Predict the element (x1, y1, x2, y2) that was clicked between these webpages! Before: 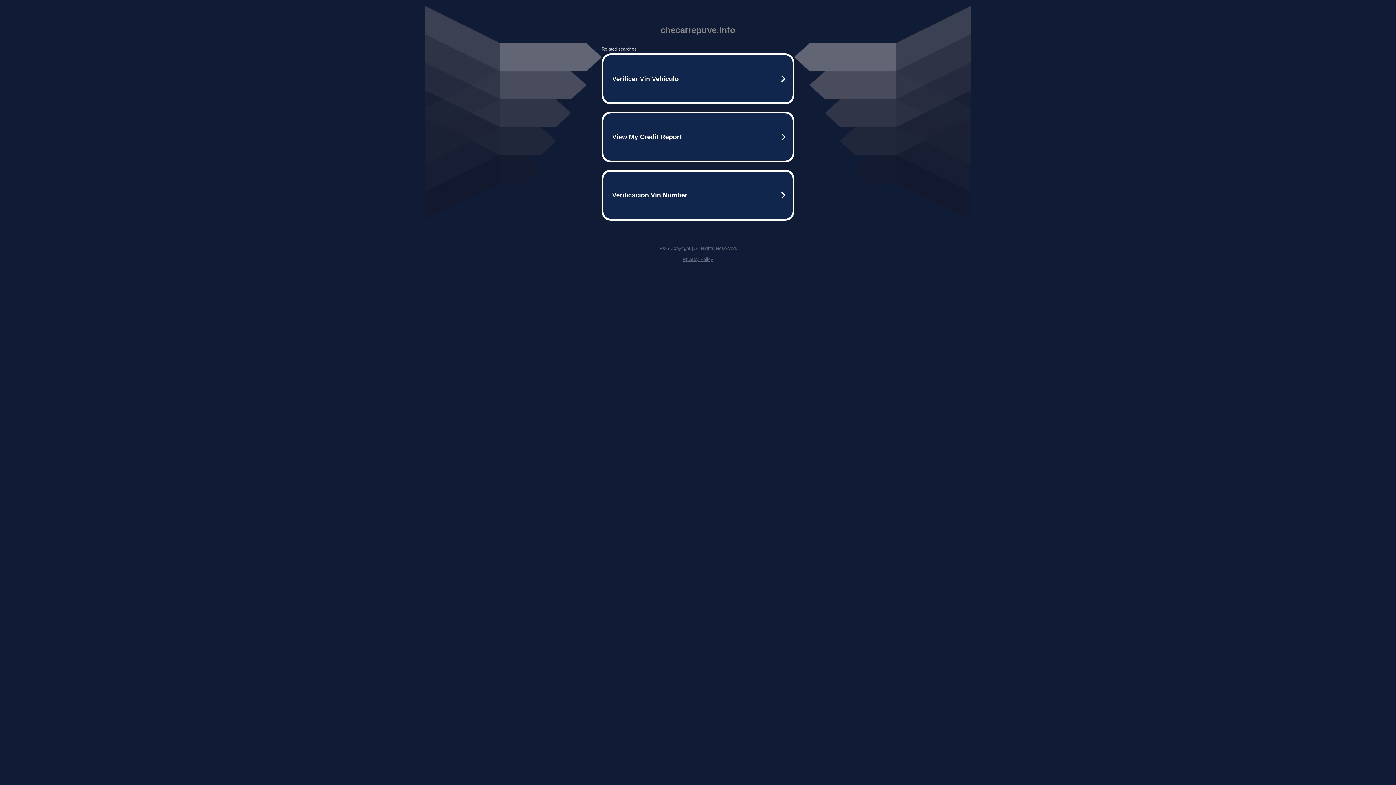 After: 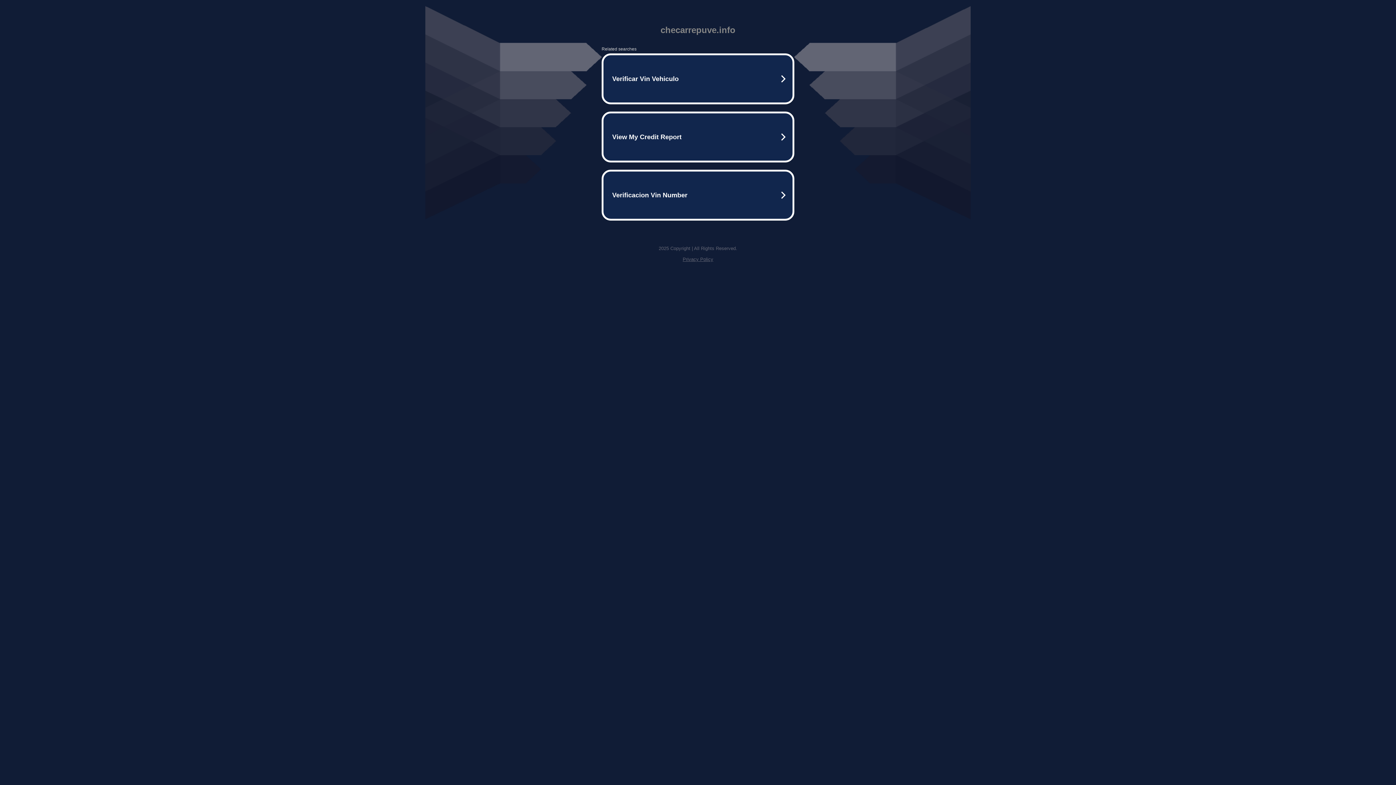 Action: bbox: (682, 256, 713, 262) label: Privacy Policy